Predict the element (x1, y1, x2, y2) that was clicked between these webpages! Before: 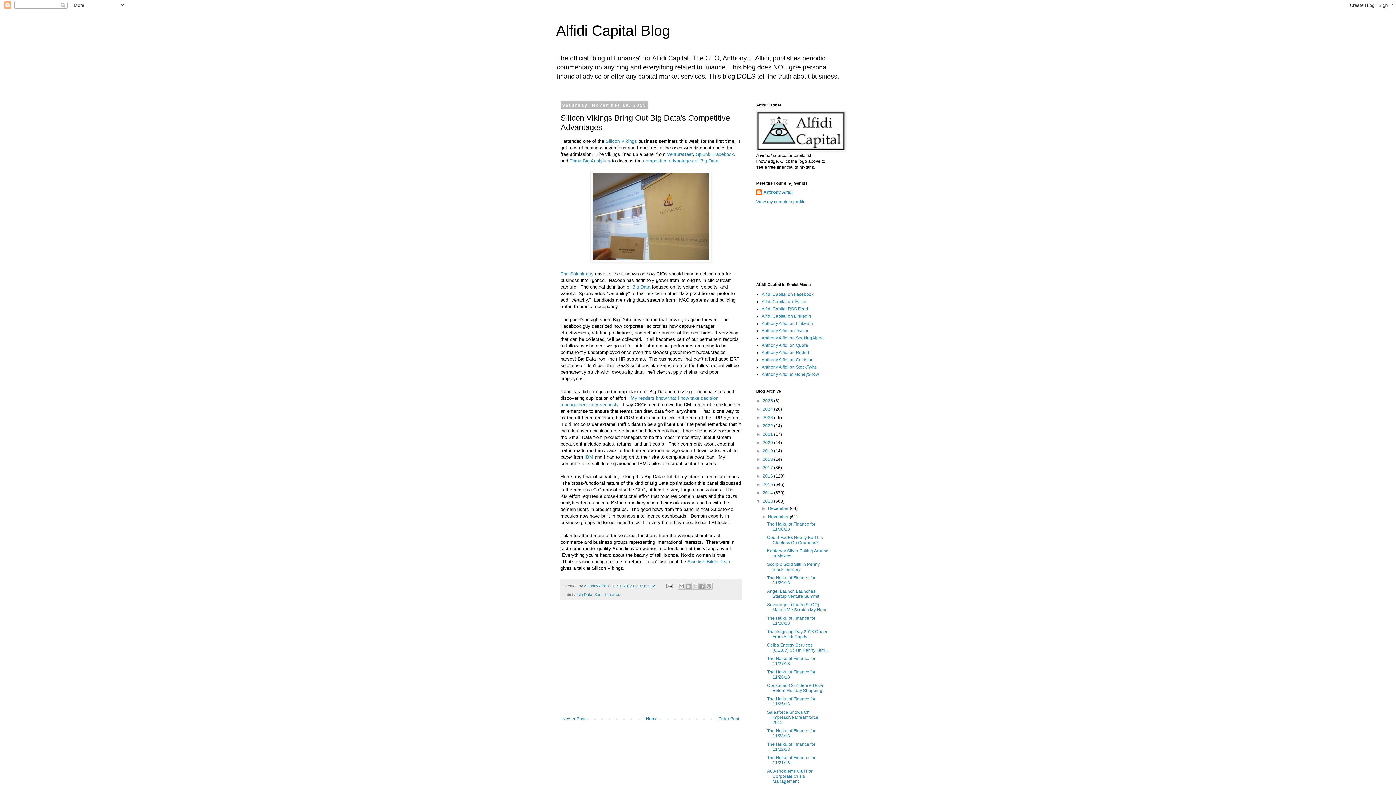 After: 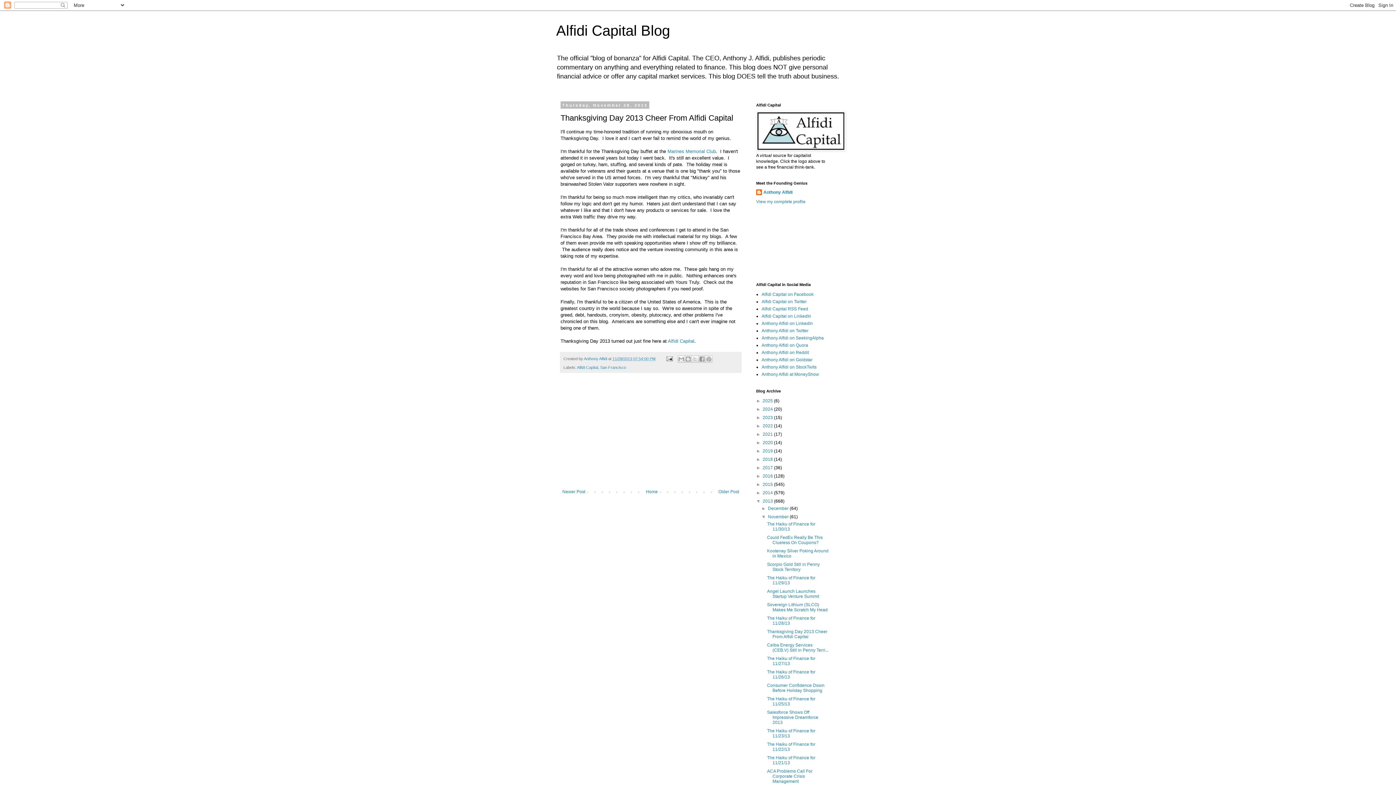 Action: bbox: (767, 629, 827, 639) label: Thanksgiving Day 2013 Cheer From Alfidi Capital